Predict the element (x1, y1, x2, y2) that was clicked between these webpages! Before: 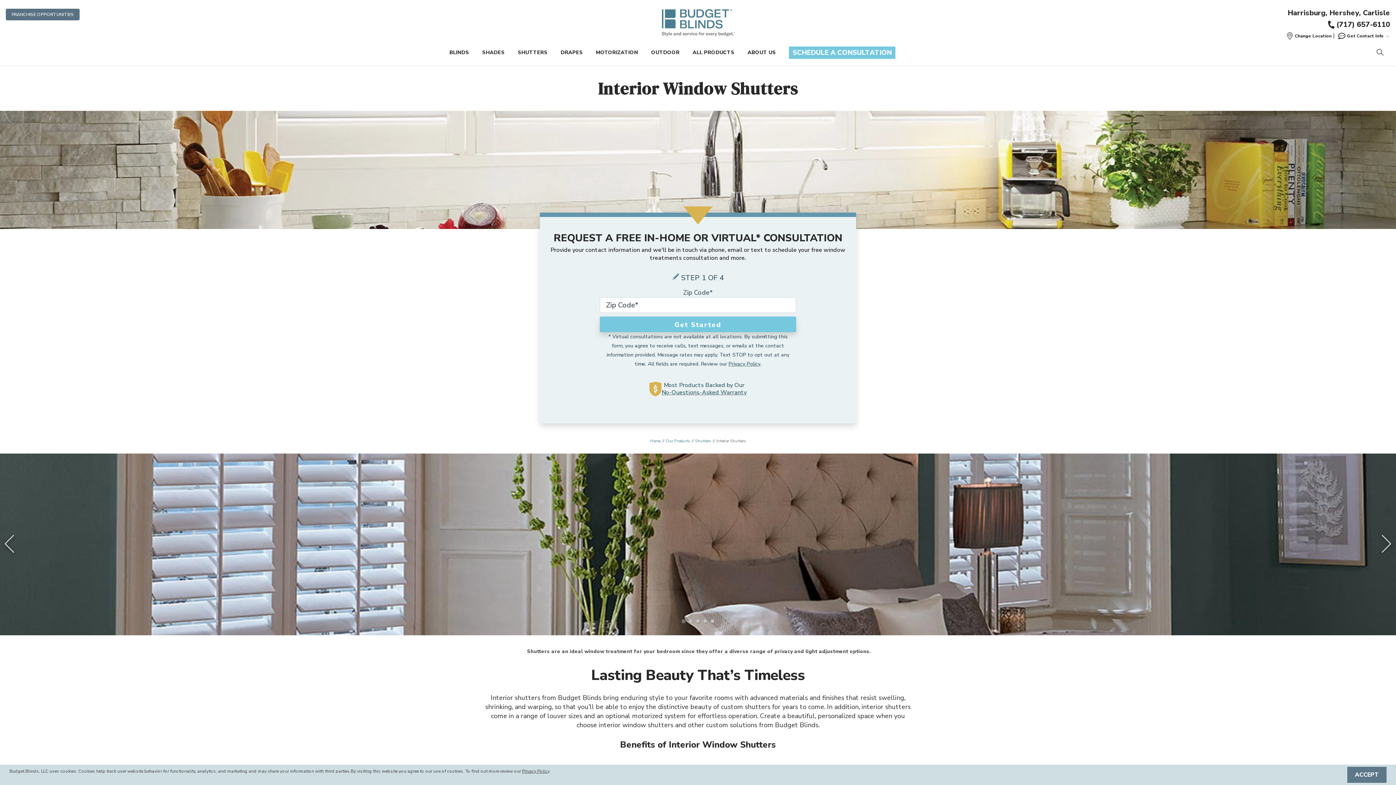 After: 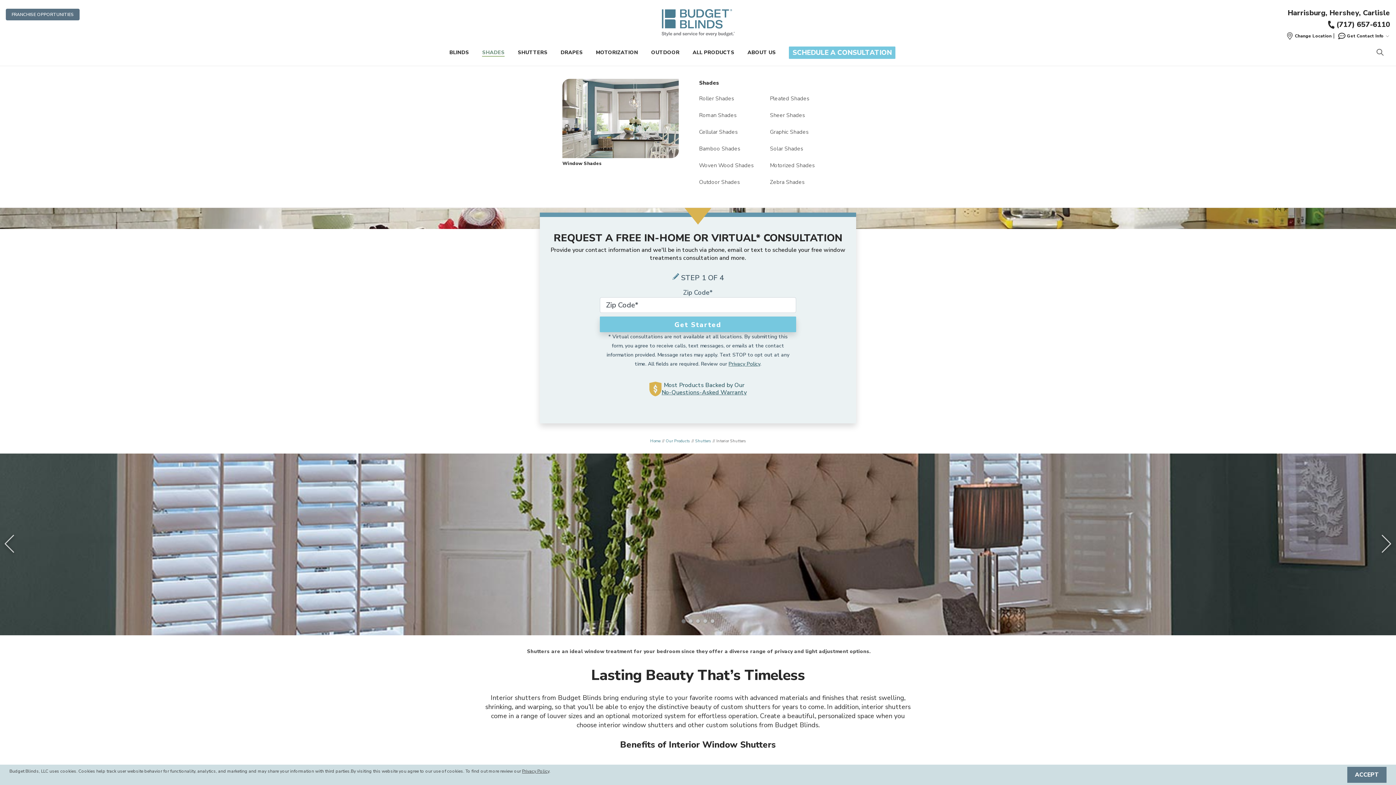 Action: bbox: (482, 49, 504, 56) label: SHADES